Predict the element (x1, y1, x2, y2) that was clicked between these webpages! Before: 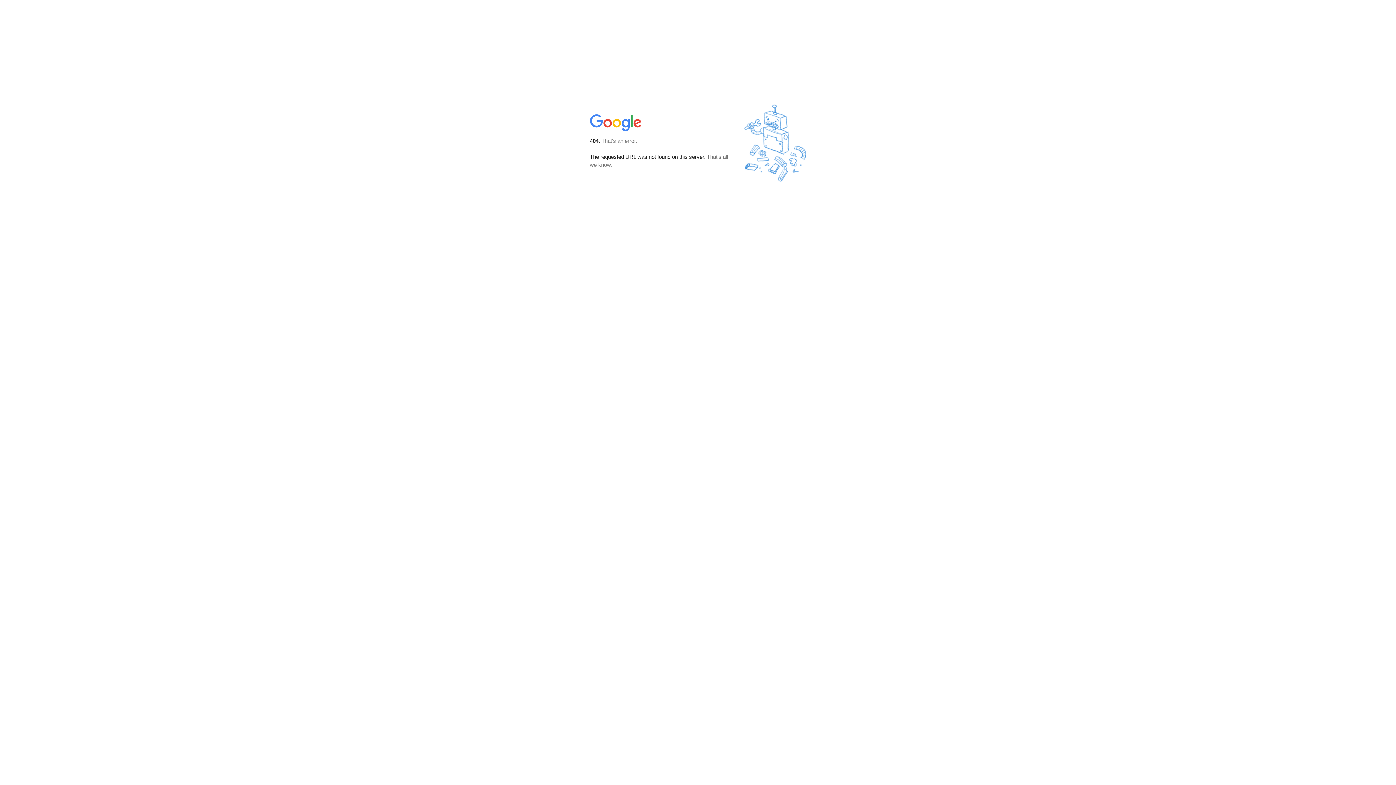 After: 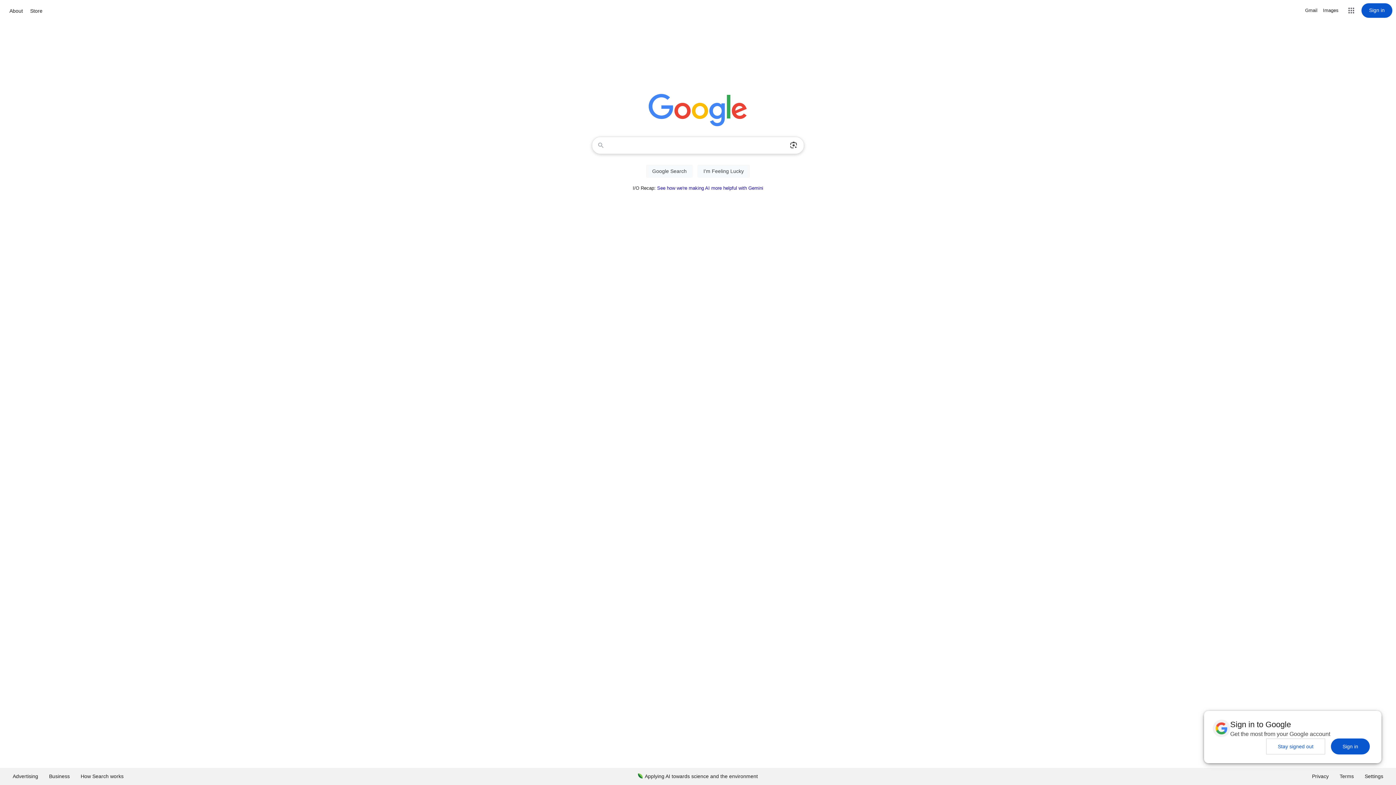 Action: bbox: (590, 127, 642, 134)